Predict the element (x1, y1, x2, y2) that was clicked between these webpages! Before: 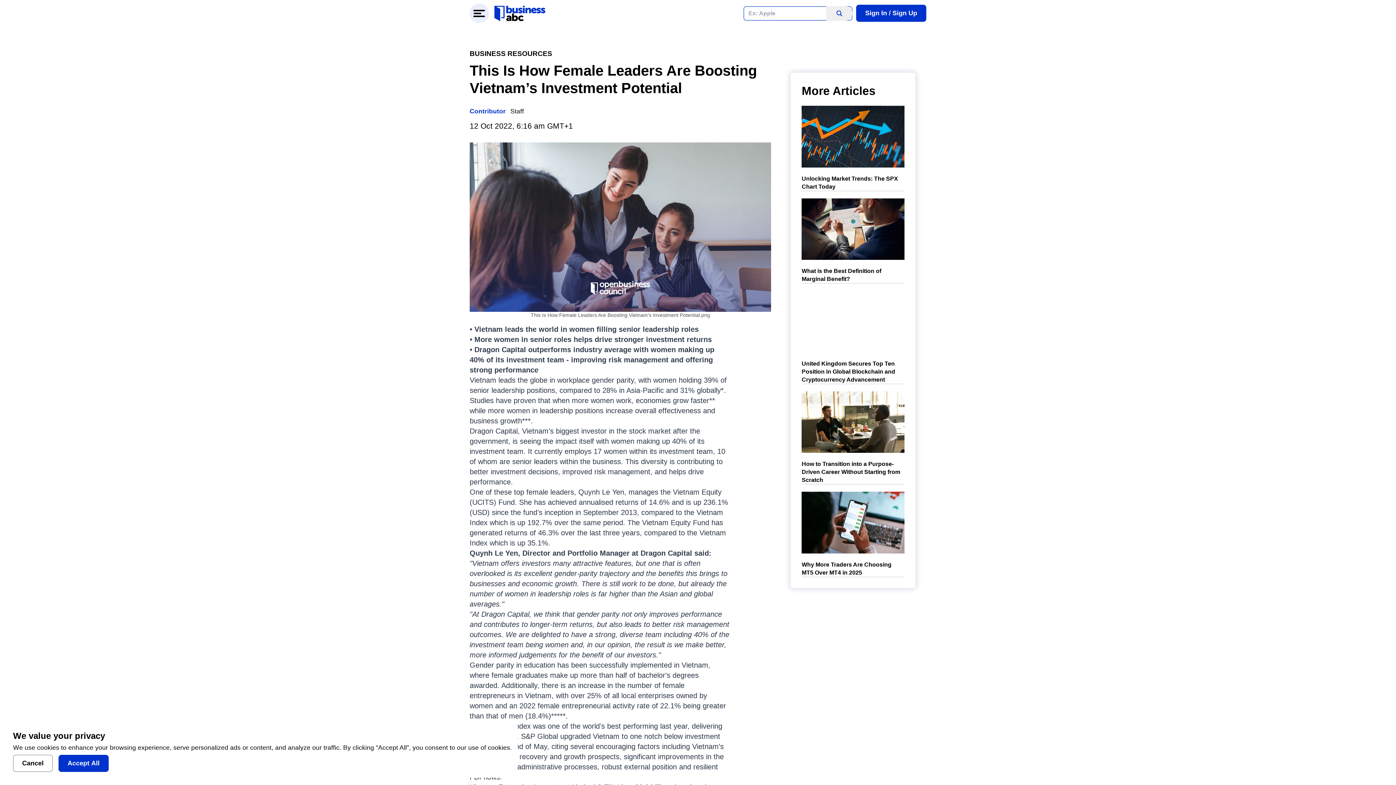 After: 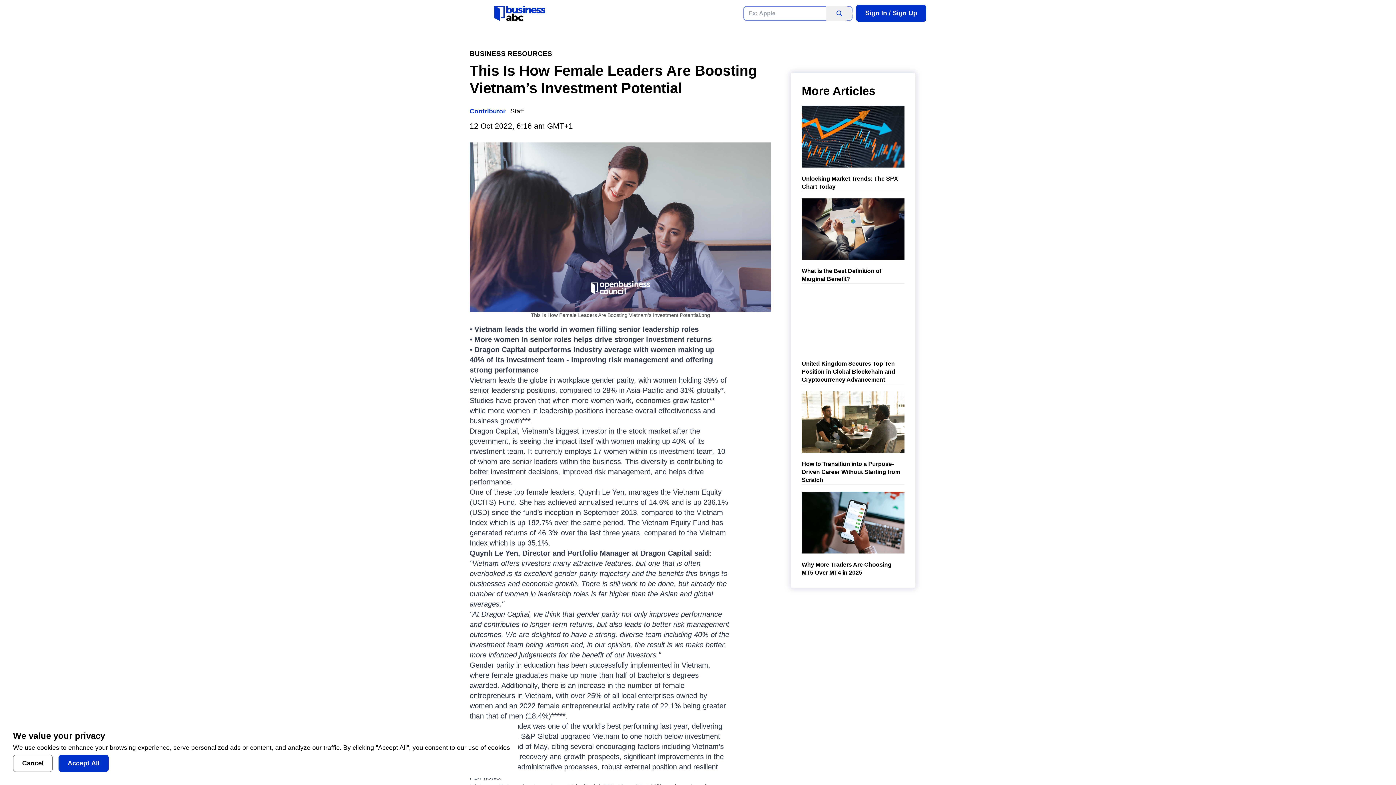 Action: bbox: (469, 3, 489, 22)